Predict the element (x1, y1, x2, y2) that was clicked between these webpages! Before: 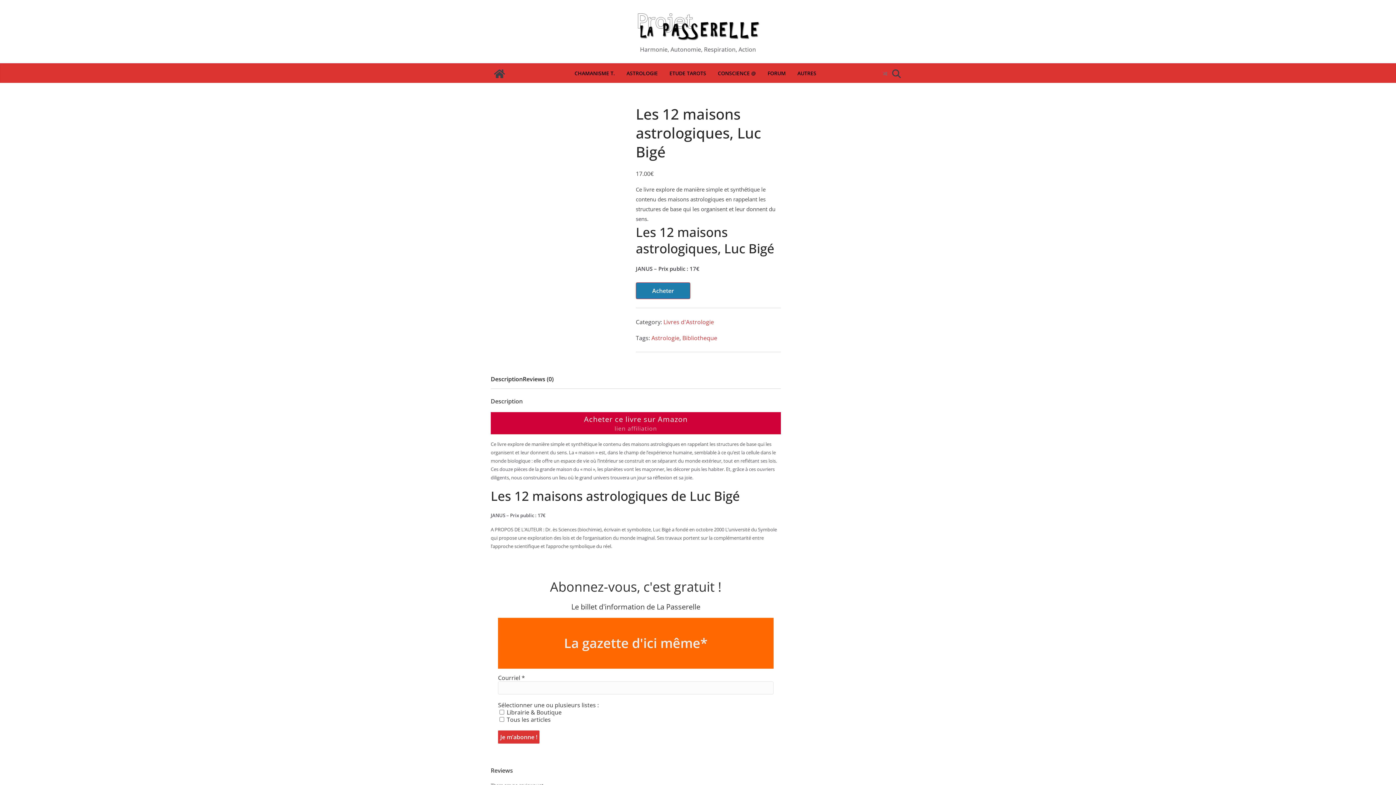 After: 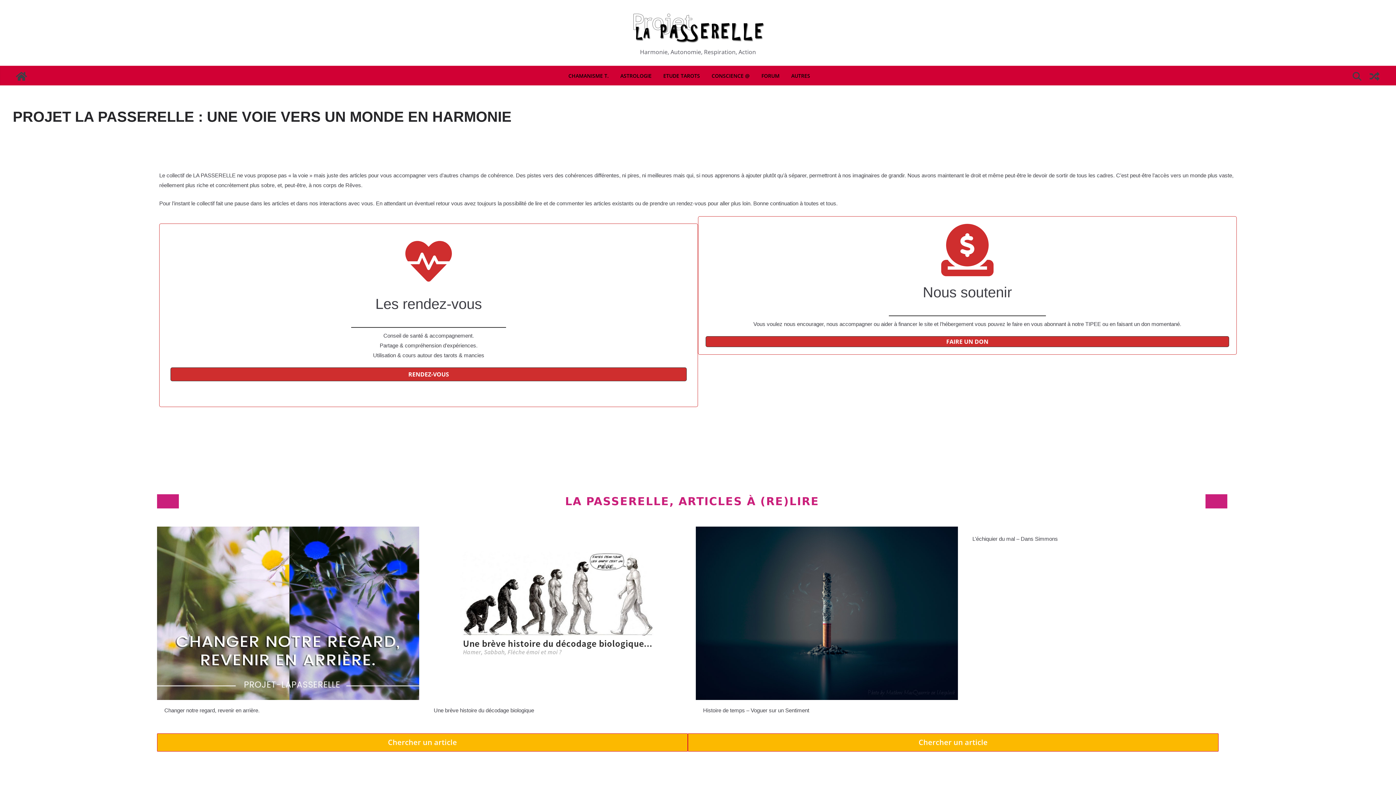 Action: bbox: (636, 8, 760, 42)